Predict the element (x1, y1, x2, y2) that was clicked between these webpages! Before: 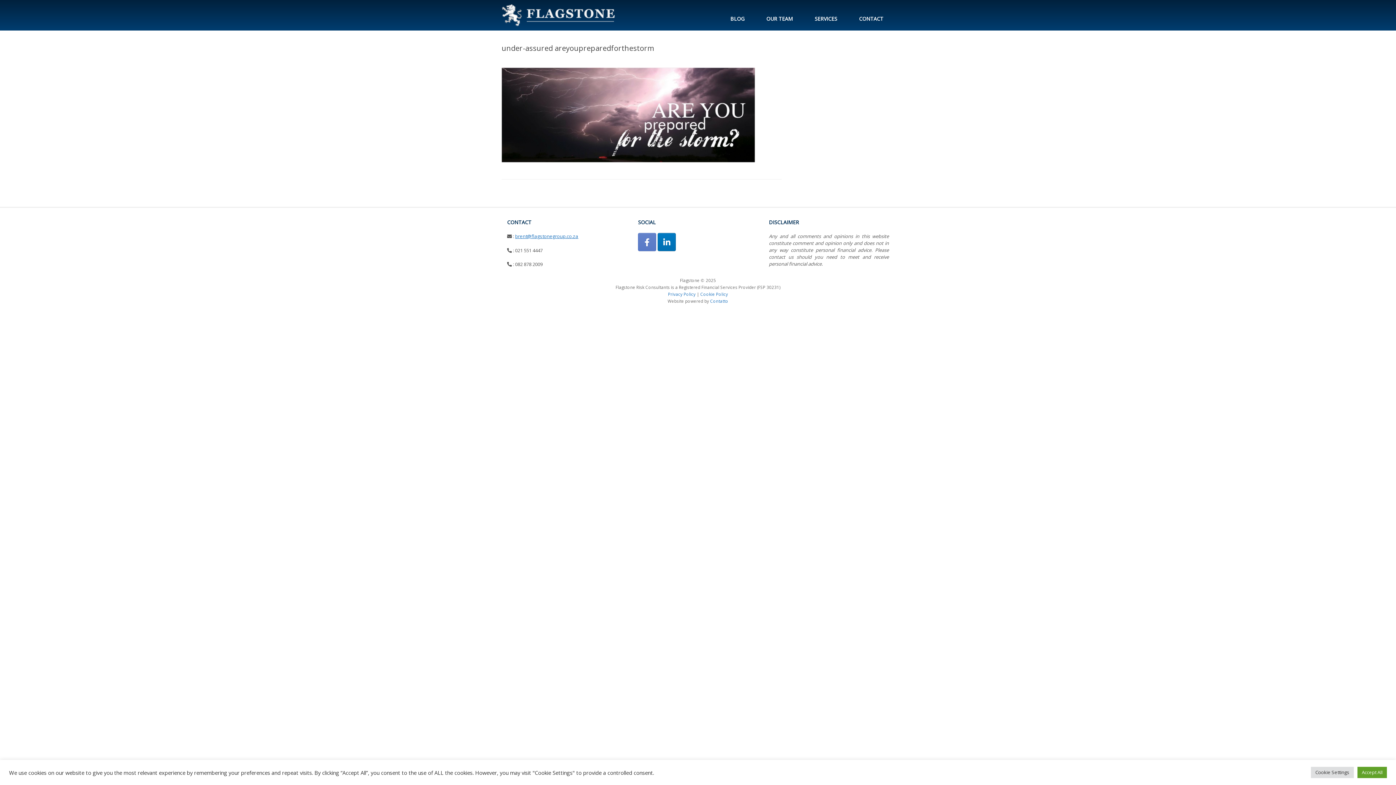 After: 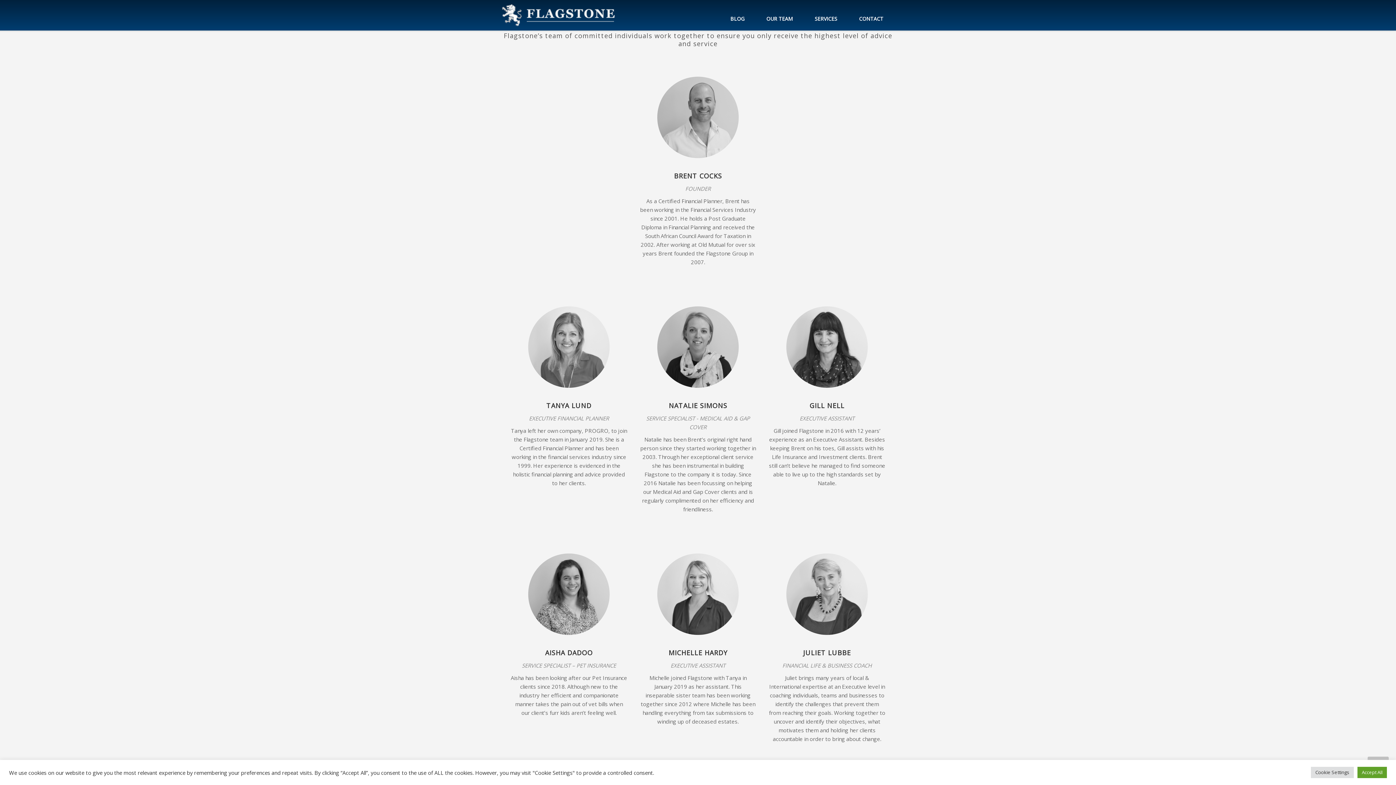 Action: label: OUR TEAM bbox: (755, 7, 804, 30)